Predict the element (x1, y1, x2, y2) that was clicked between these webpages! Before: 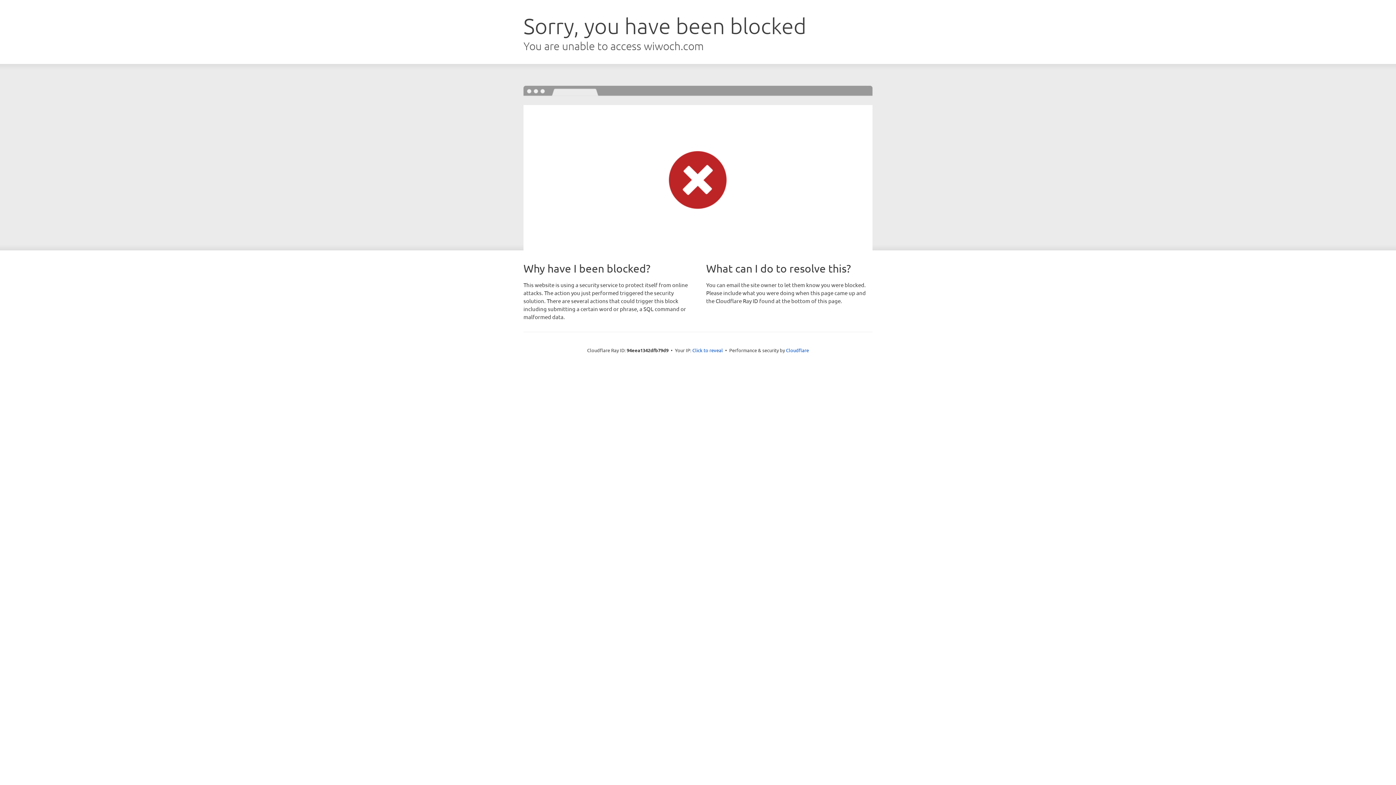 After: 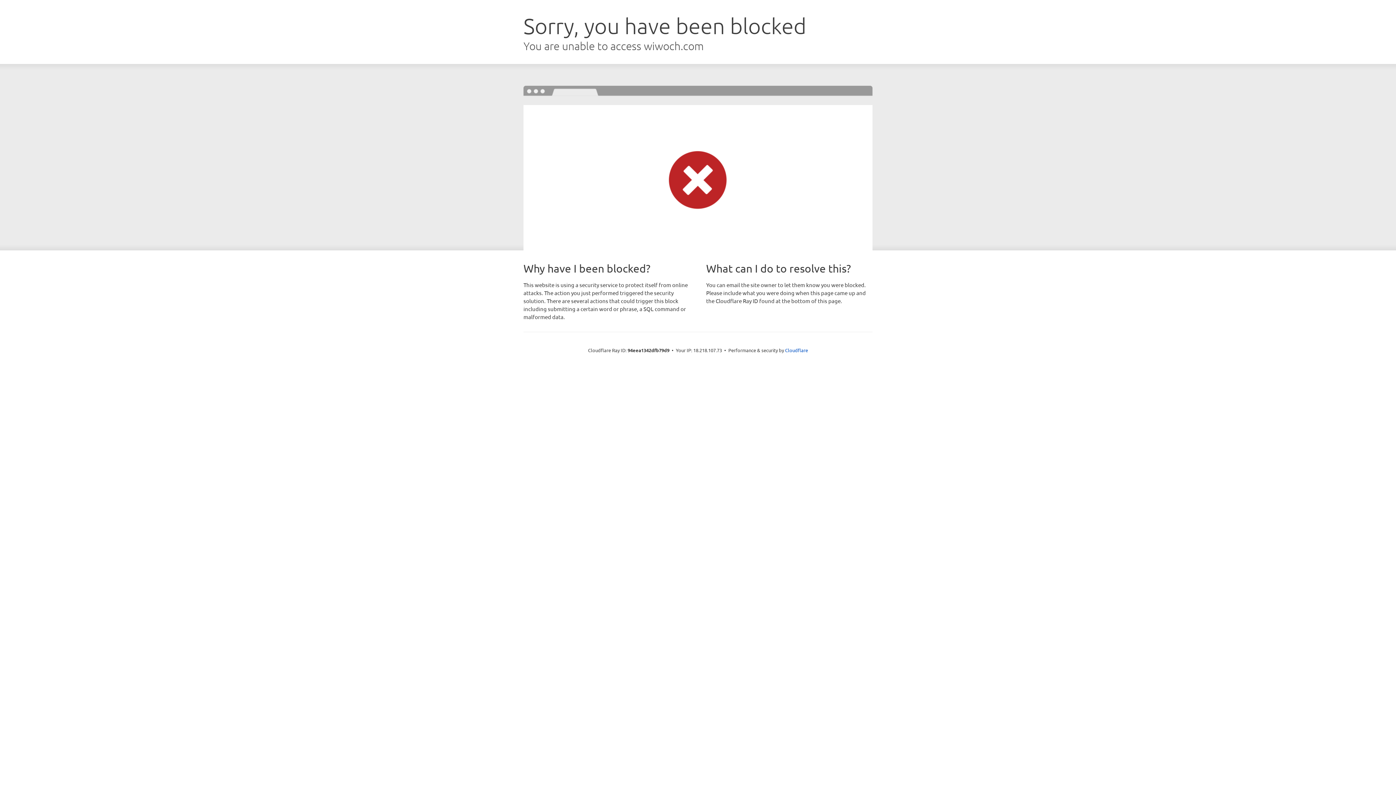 Action: label: Click to reveal bbox: (692, 346, 723, 353)